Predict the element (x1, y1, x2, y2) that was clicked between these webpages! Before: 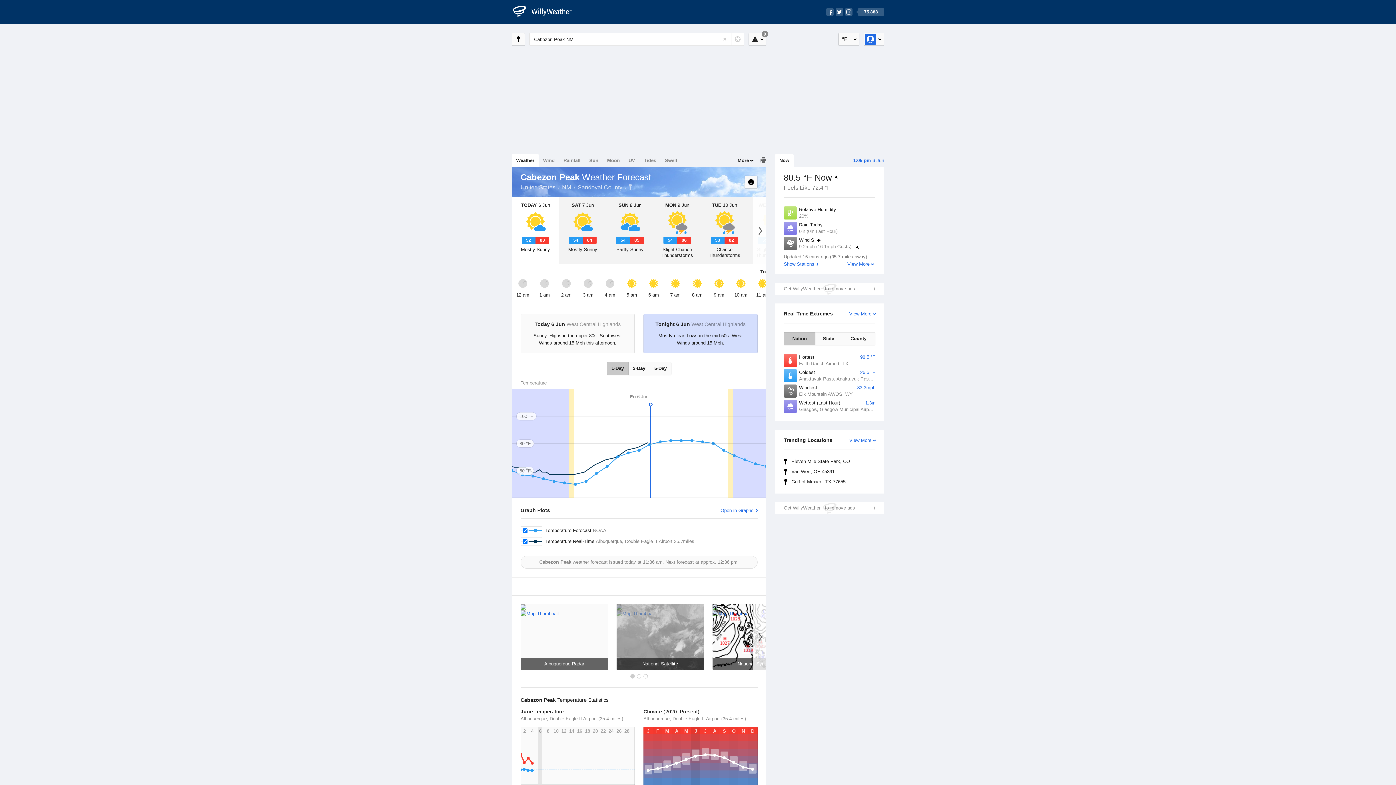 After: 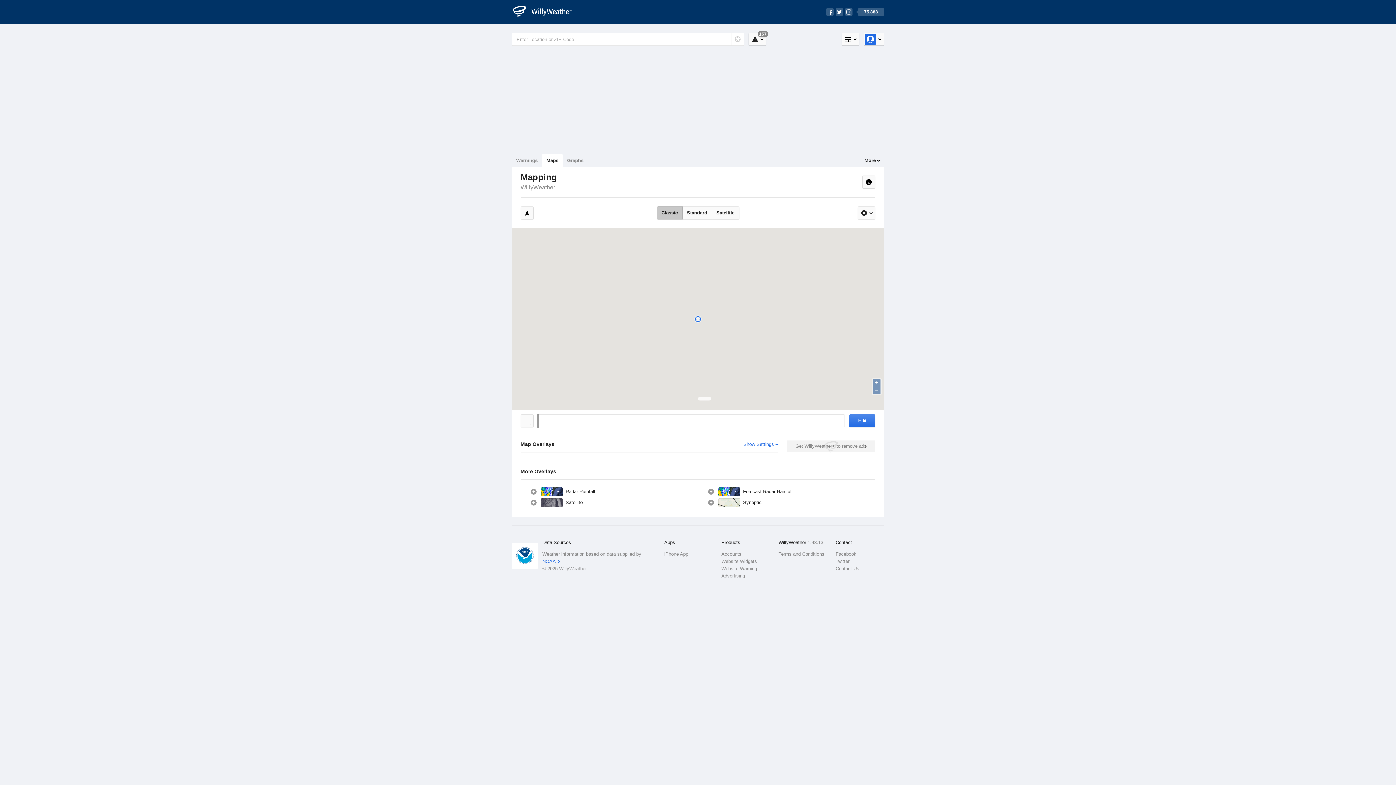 Action: label: Albuquerque Radar bbox: (516, 600, 612, 674)